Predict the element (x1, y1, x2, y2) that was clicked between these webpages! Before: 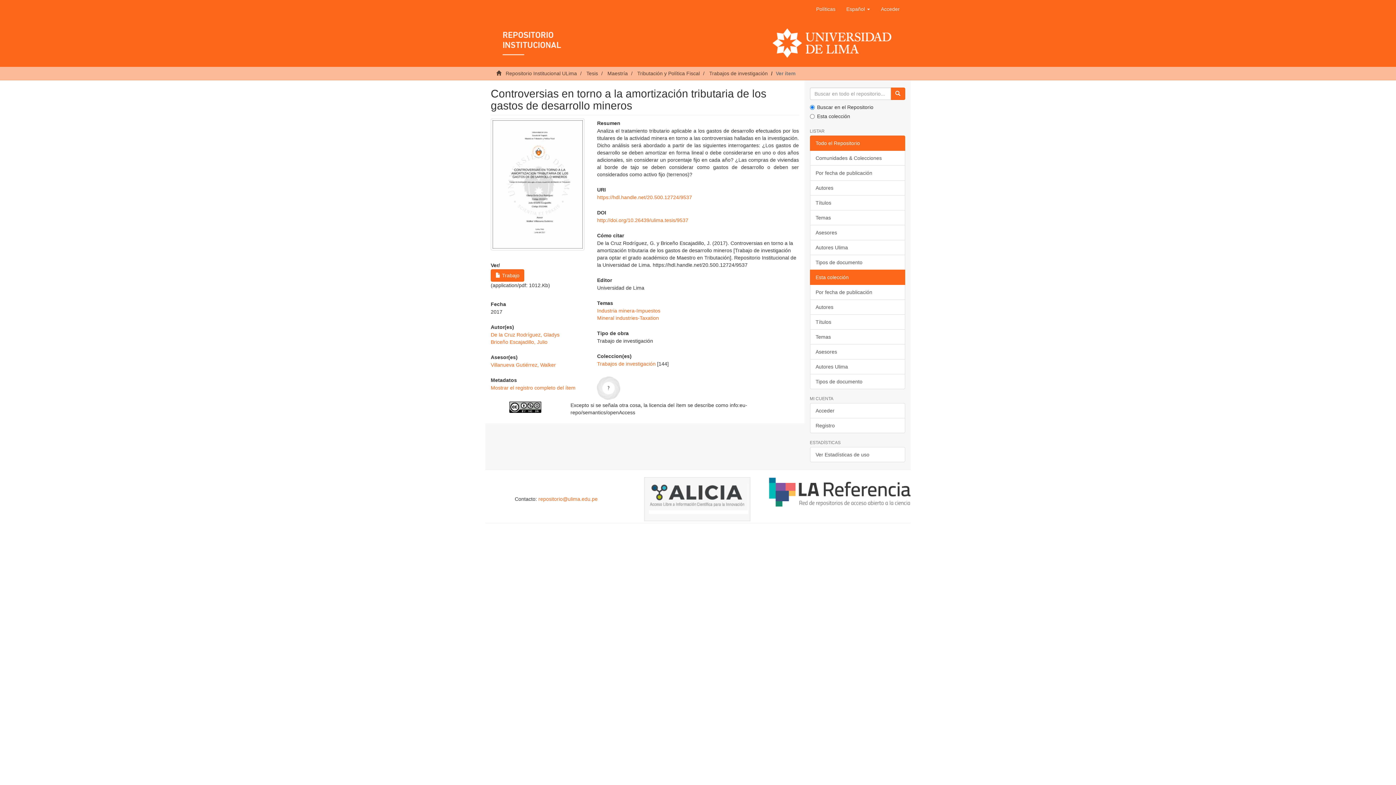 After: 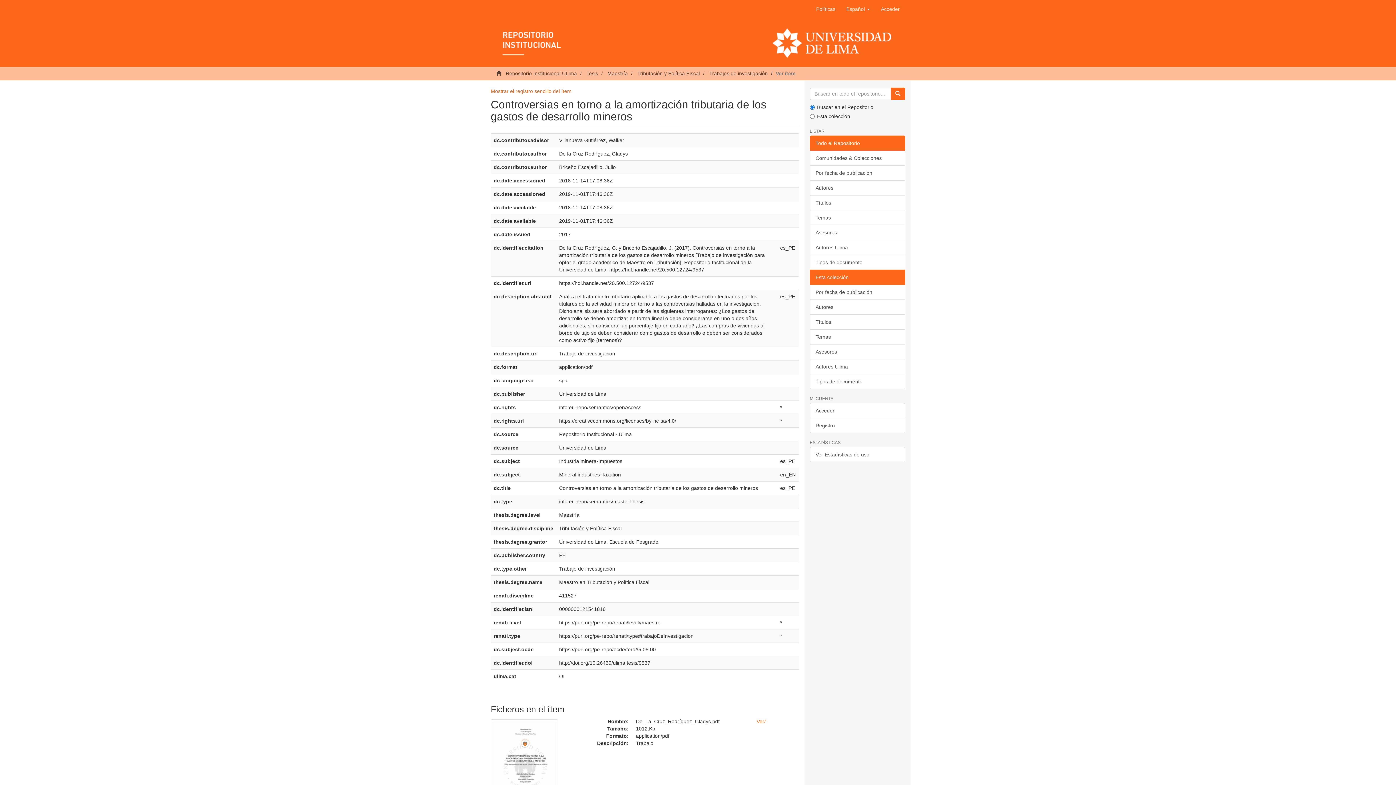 Action: label: Mostrar el registro completo del ítem bbox: (490, 385, 575, 390)